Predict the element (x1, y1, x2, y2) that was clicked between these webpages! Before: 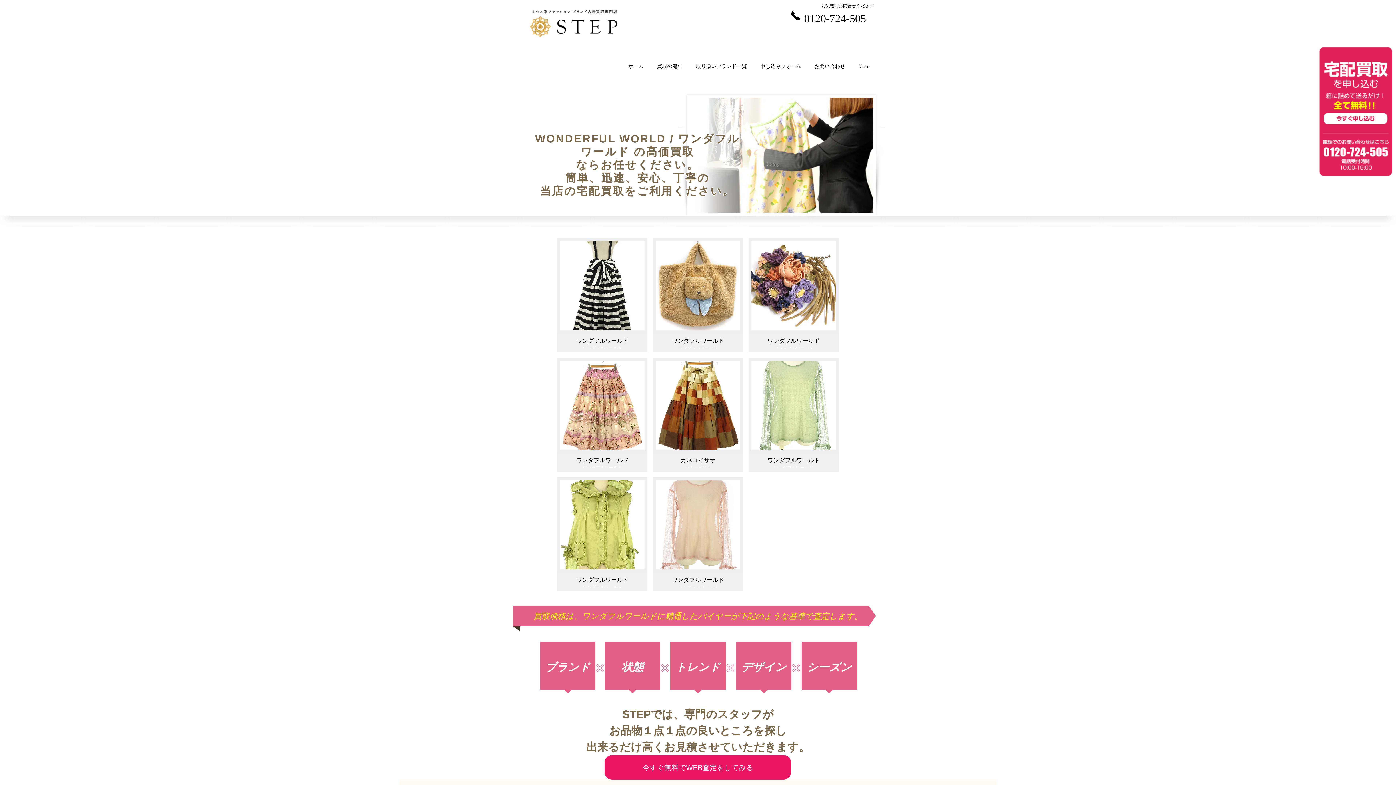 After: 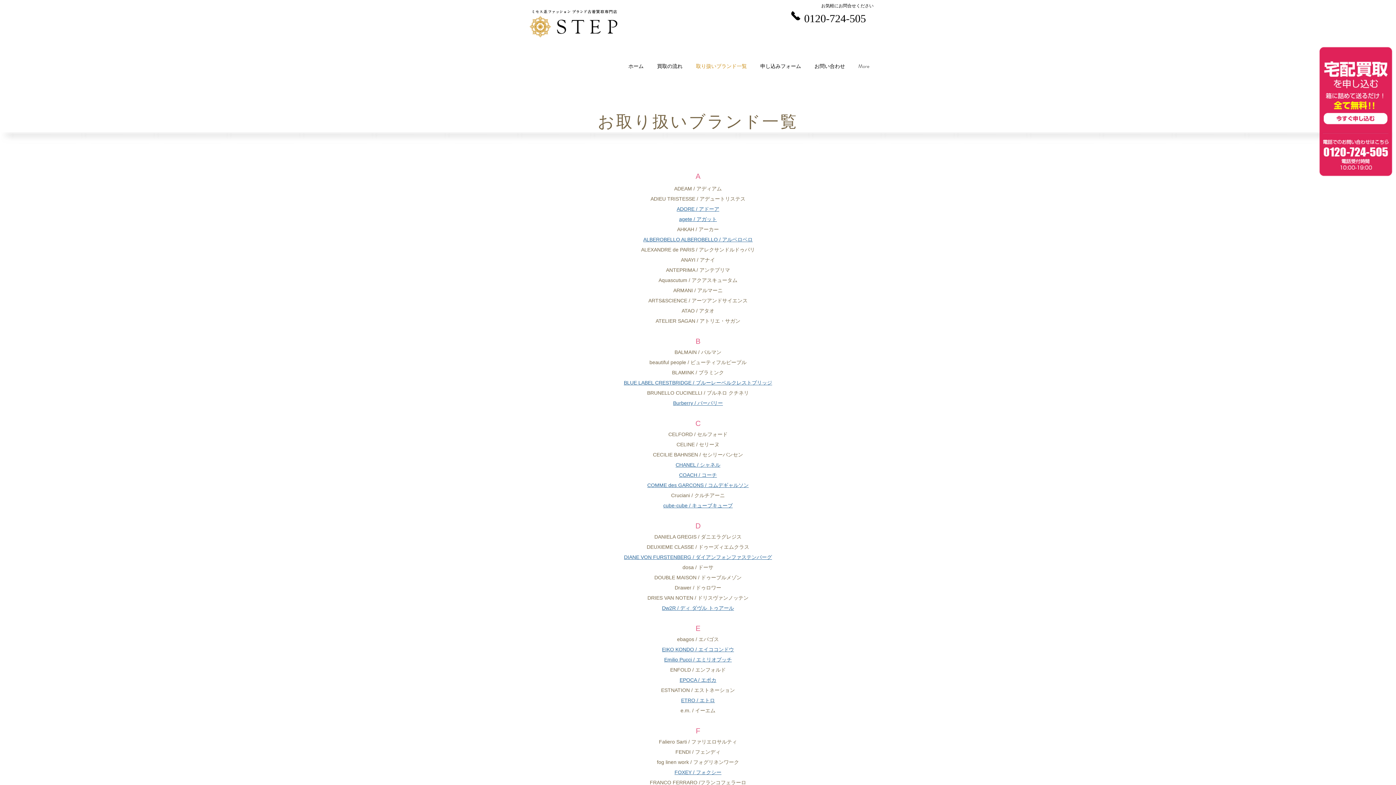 Action: bbox: (689, 61, 753, 71) label: 取り扱いブランド一覧